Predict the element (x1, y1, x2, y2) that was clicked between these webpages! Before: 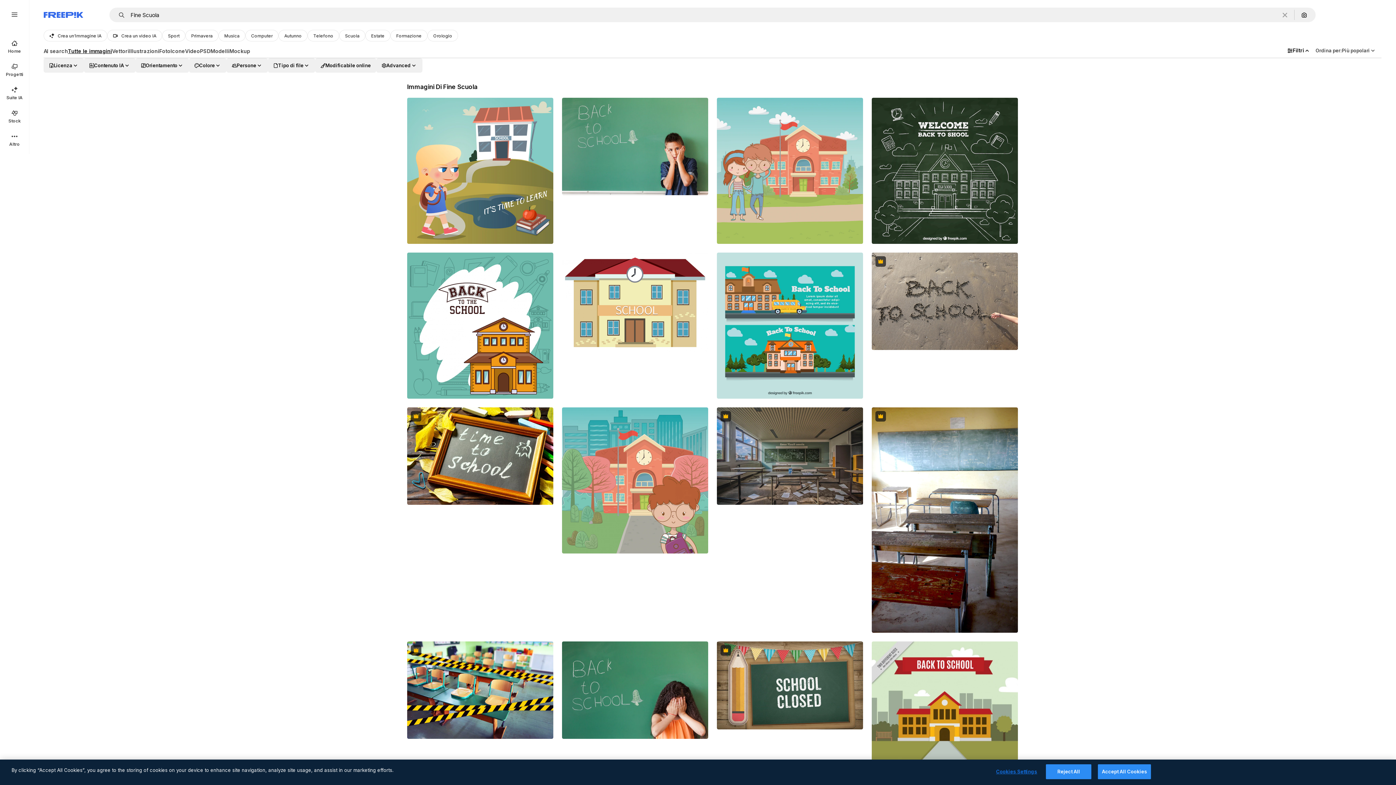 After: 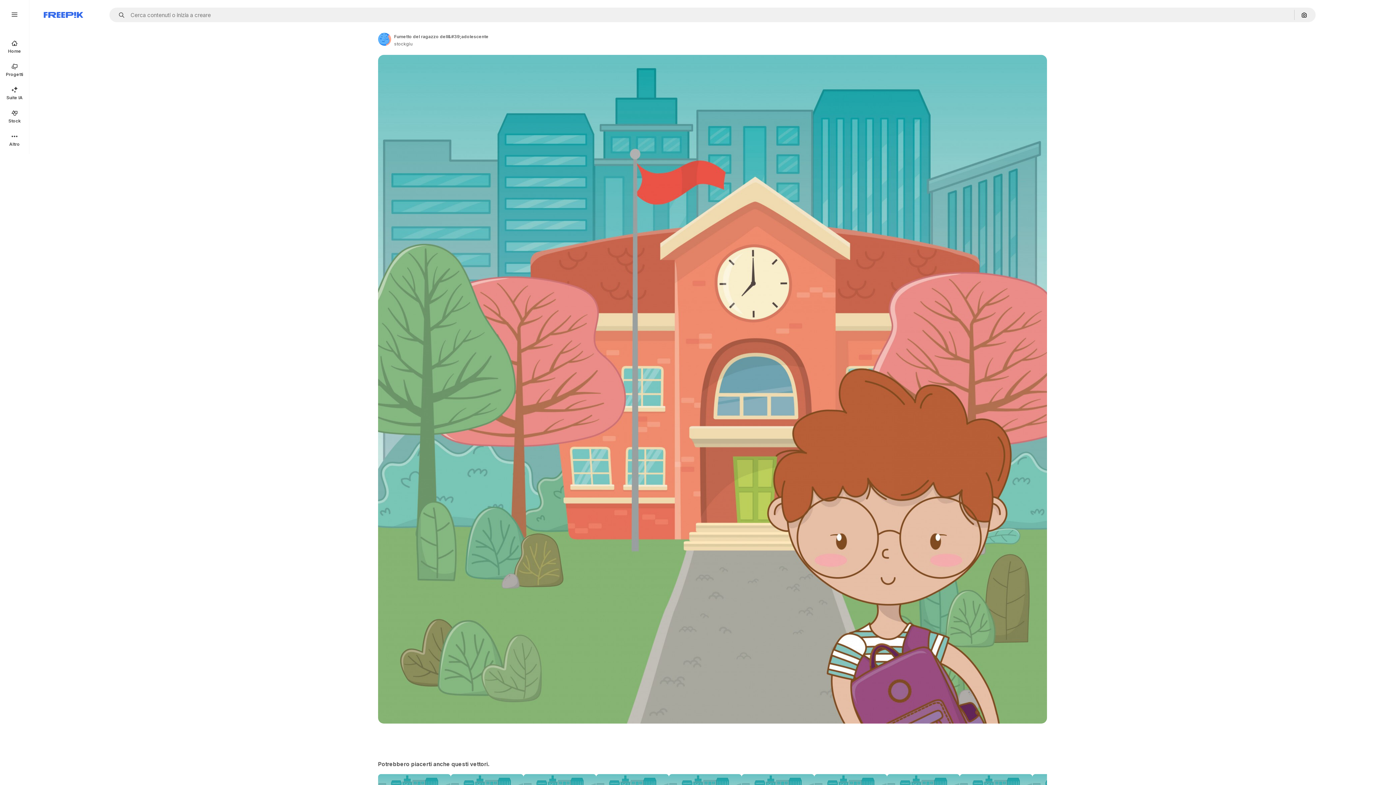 Action: bbox: (562, 407, 708, 553)